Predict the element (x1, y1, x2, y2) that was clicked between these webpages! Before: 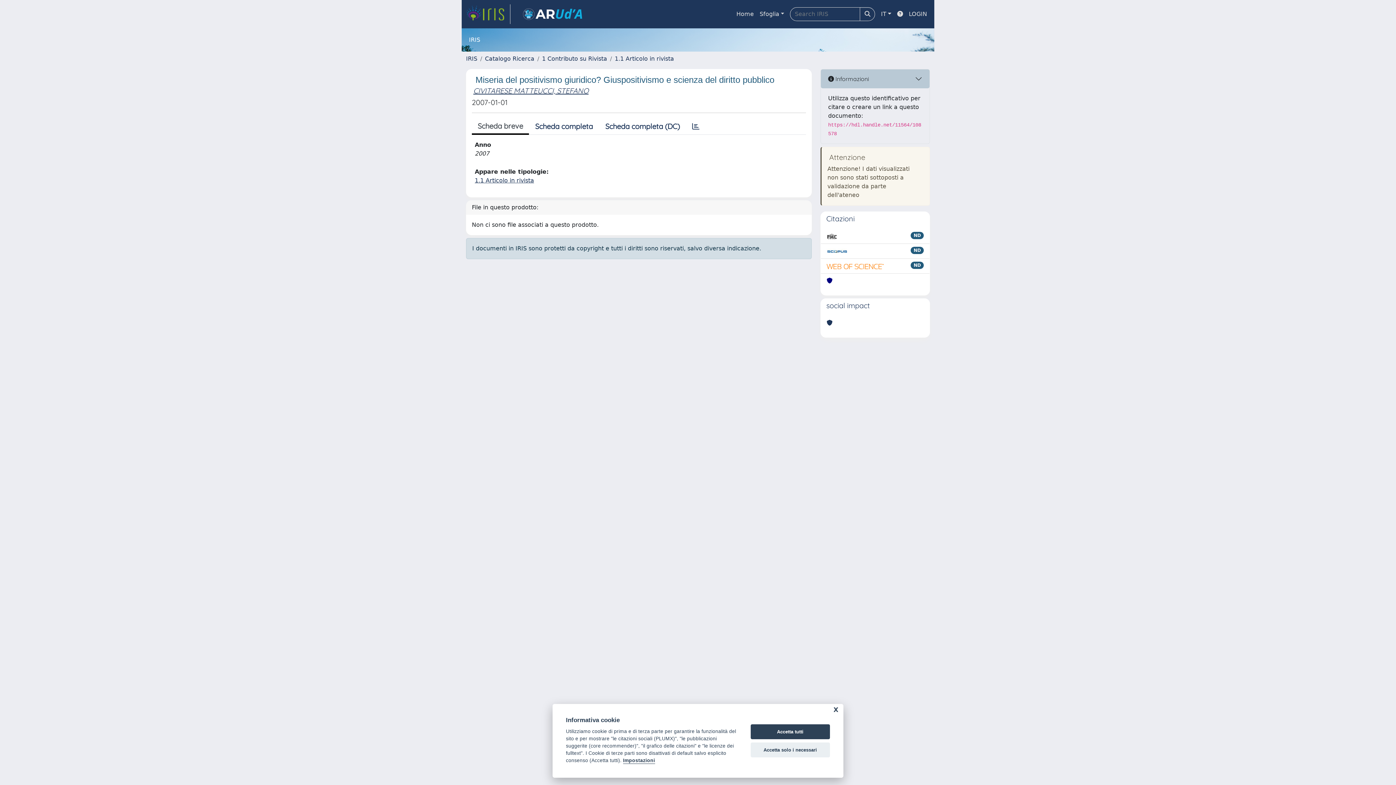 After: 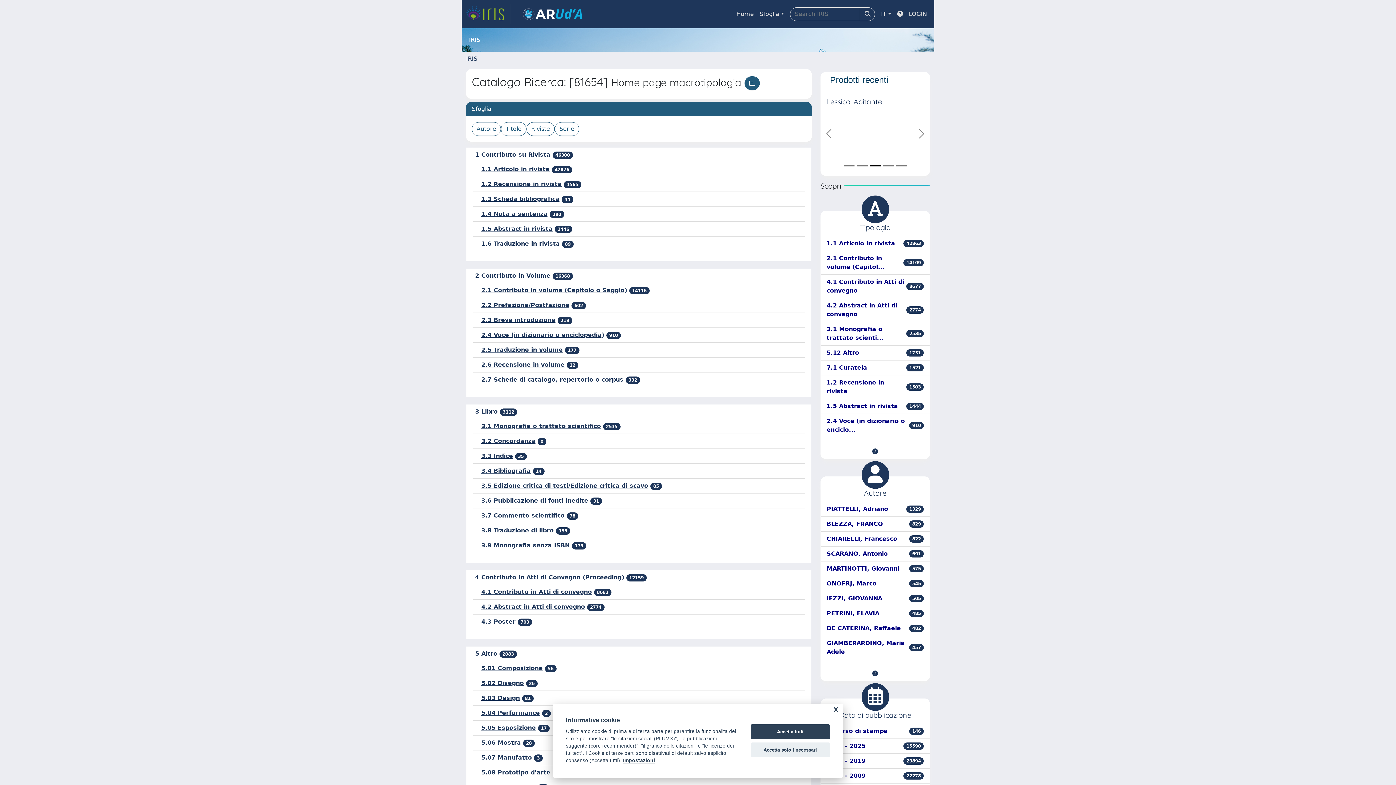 Action: bbox: (485, 55, 534, 62) label: Catalogo Ricerca